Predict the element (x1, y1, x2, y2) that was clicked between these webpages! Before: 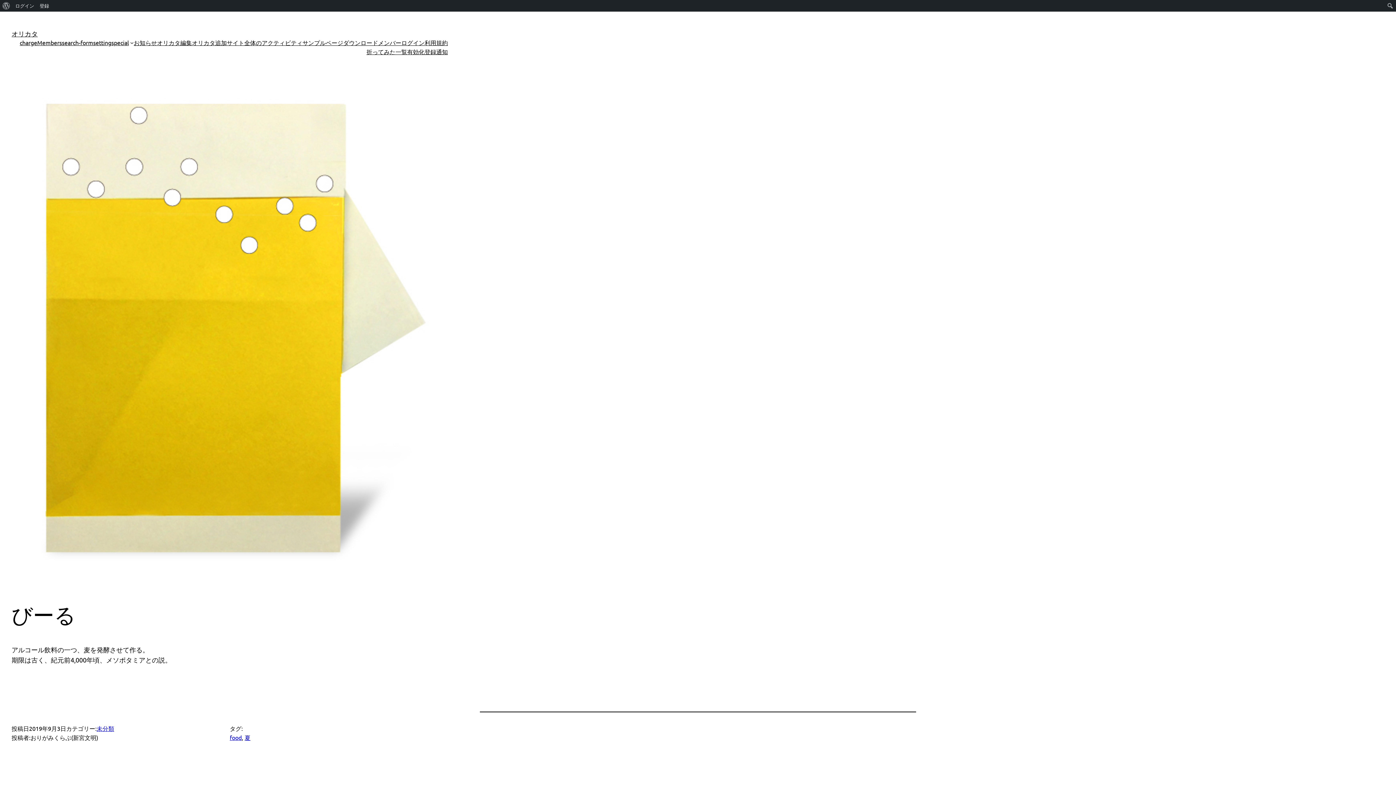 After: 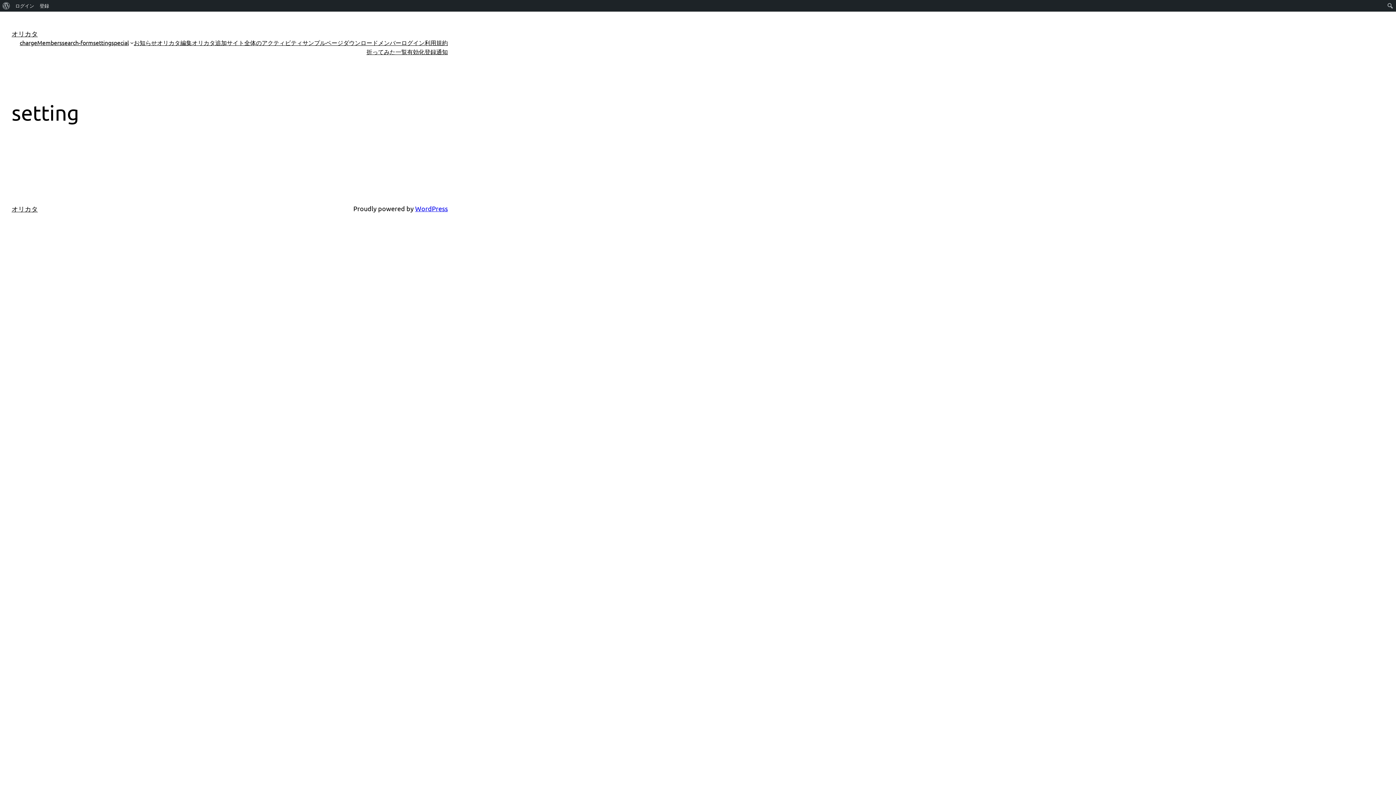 Action: bbox: (93, 38, 111, 47) label: setting